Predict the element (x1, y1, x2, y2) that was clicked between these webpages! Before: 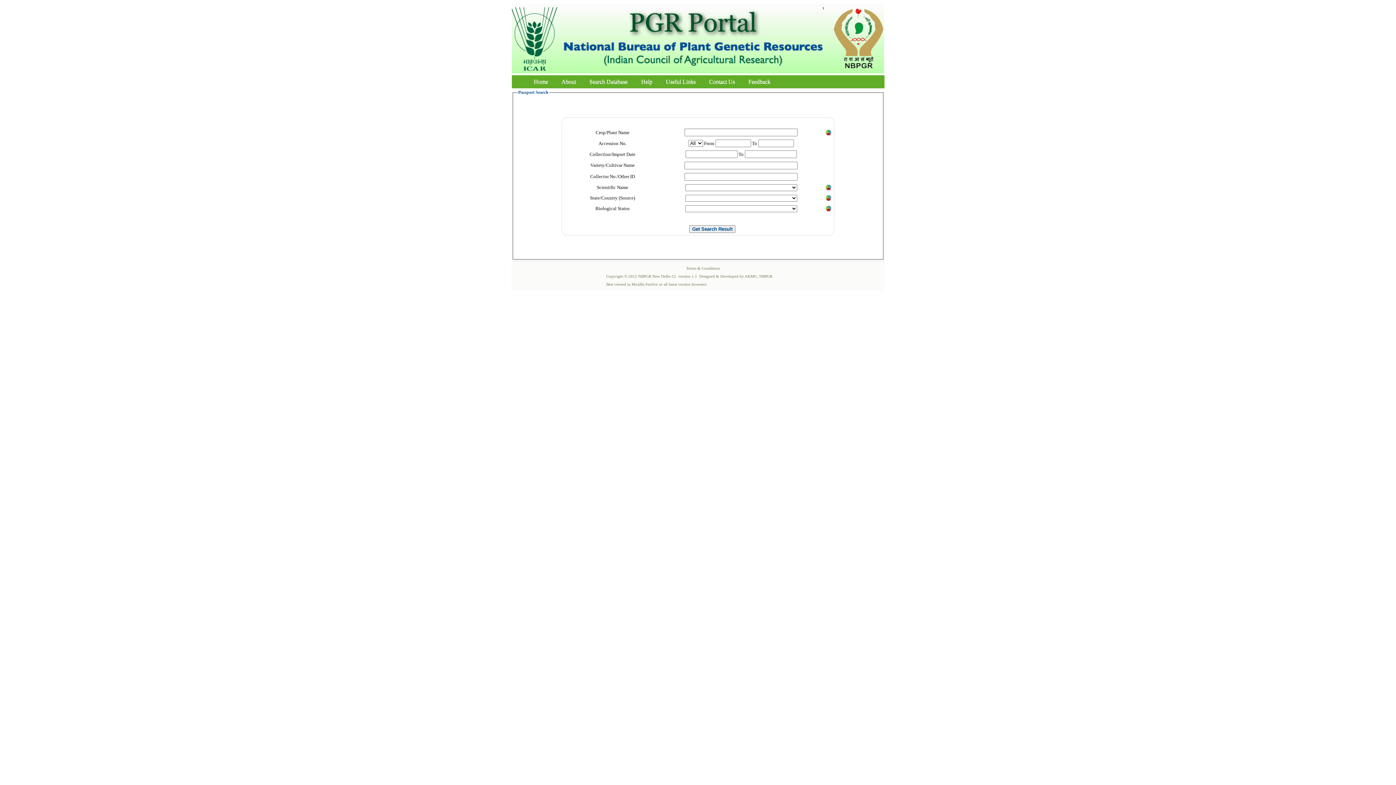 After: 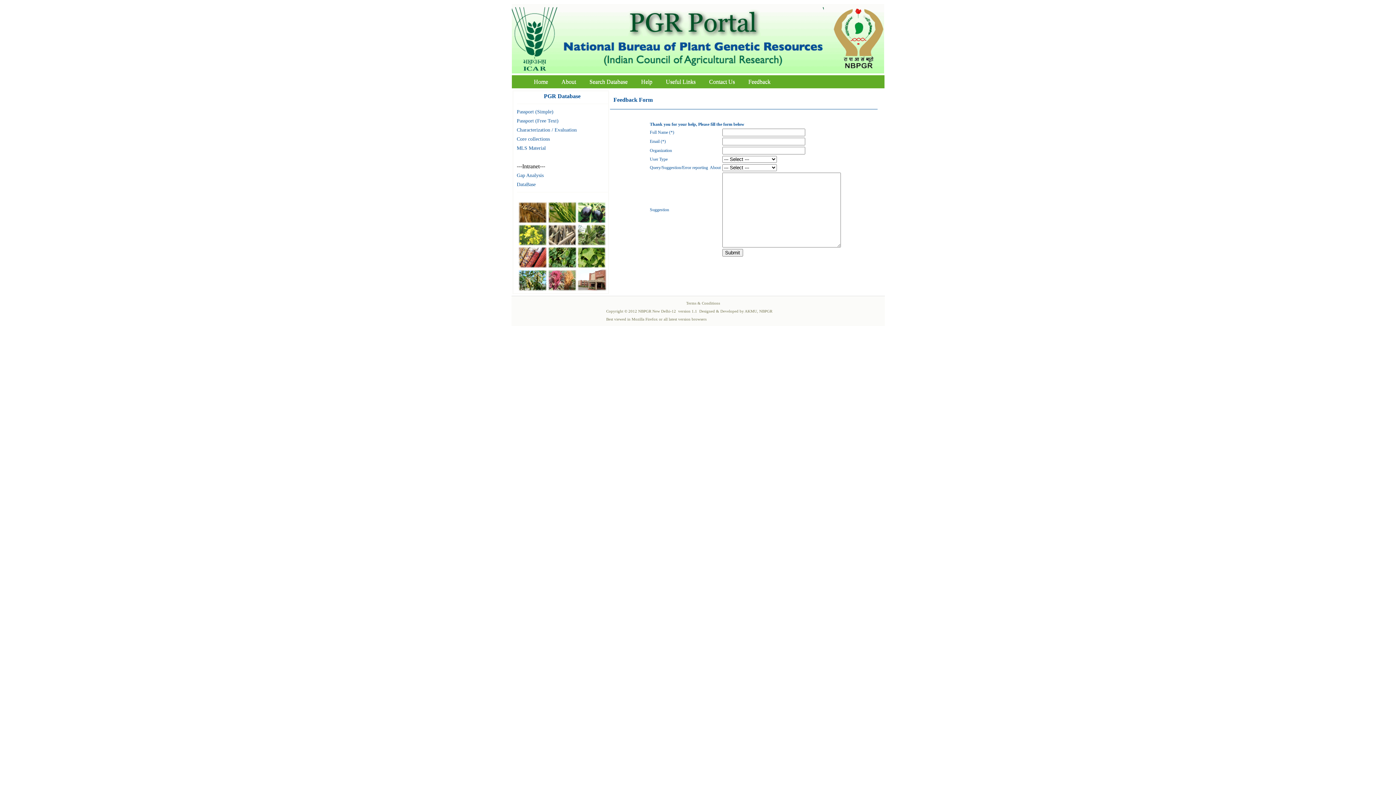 Action: label: Feedback bbox: (742, 76, 776, 86)